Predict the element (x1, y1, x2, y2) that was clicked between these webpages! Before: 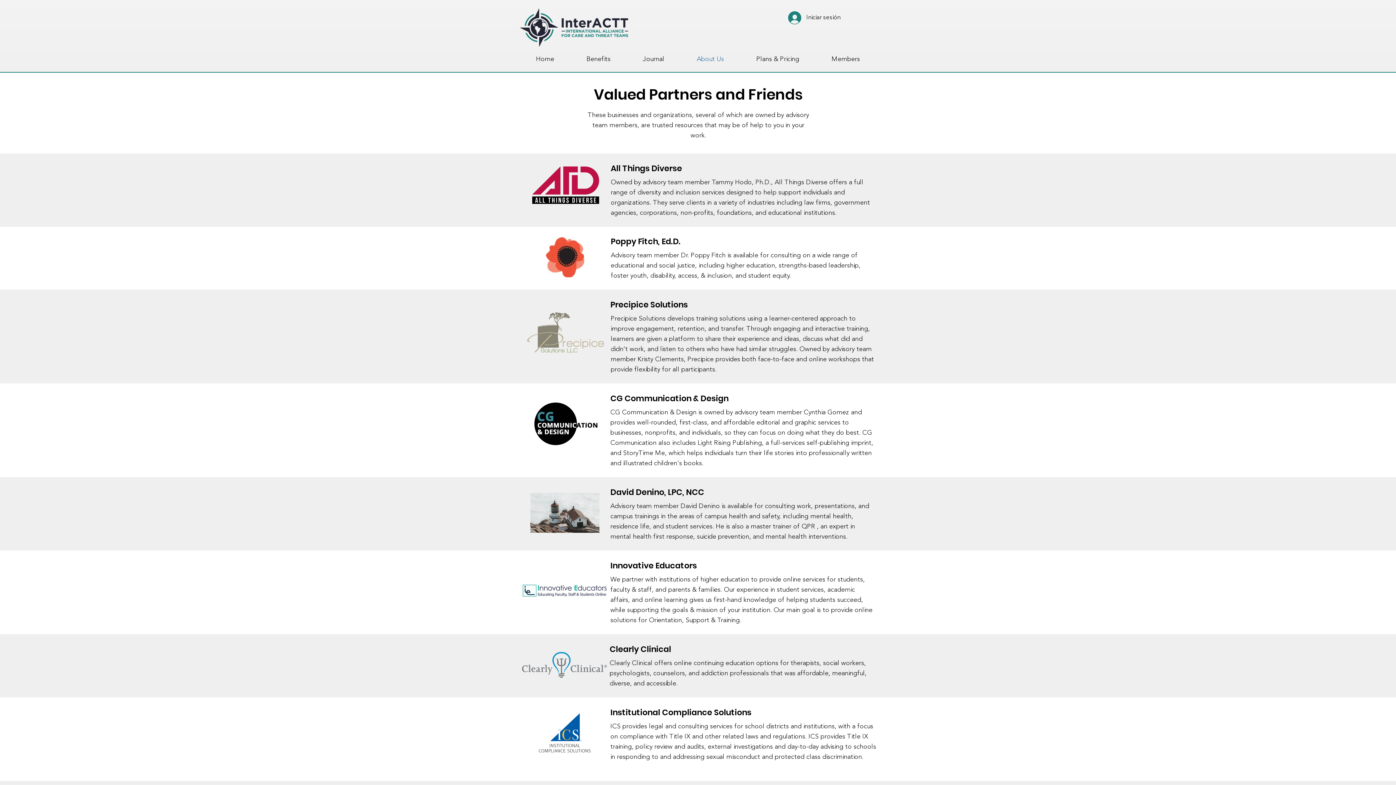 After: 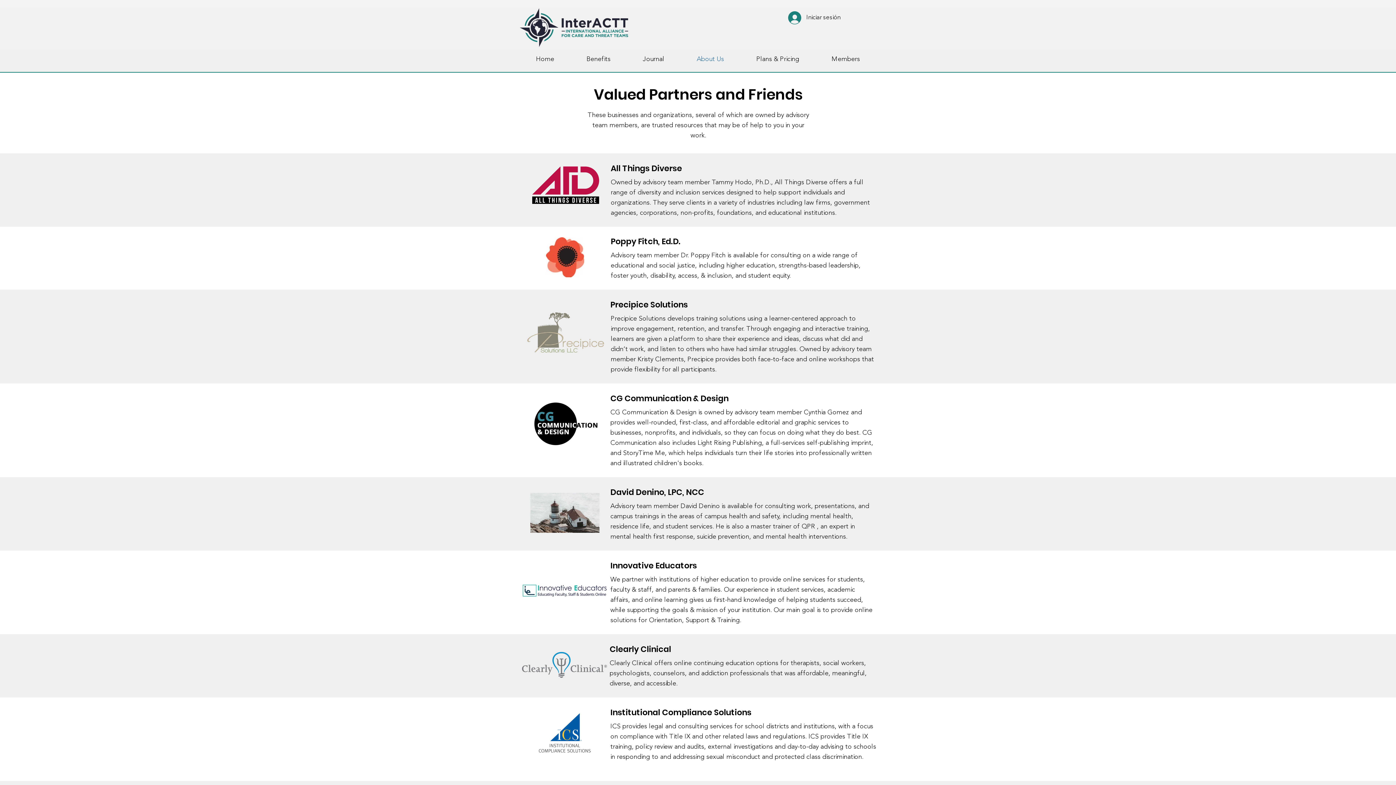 Action: bbox: (536, 711, 593, 754)